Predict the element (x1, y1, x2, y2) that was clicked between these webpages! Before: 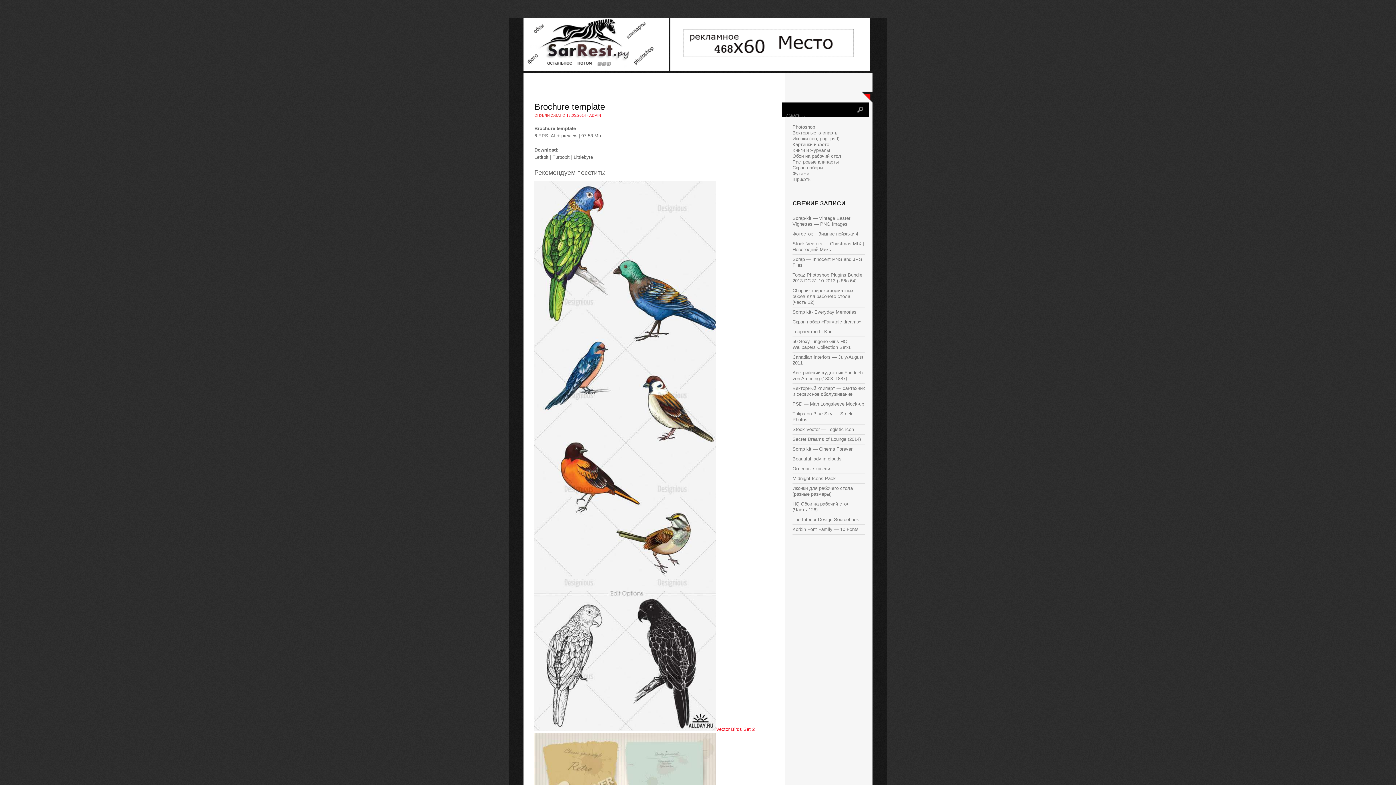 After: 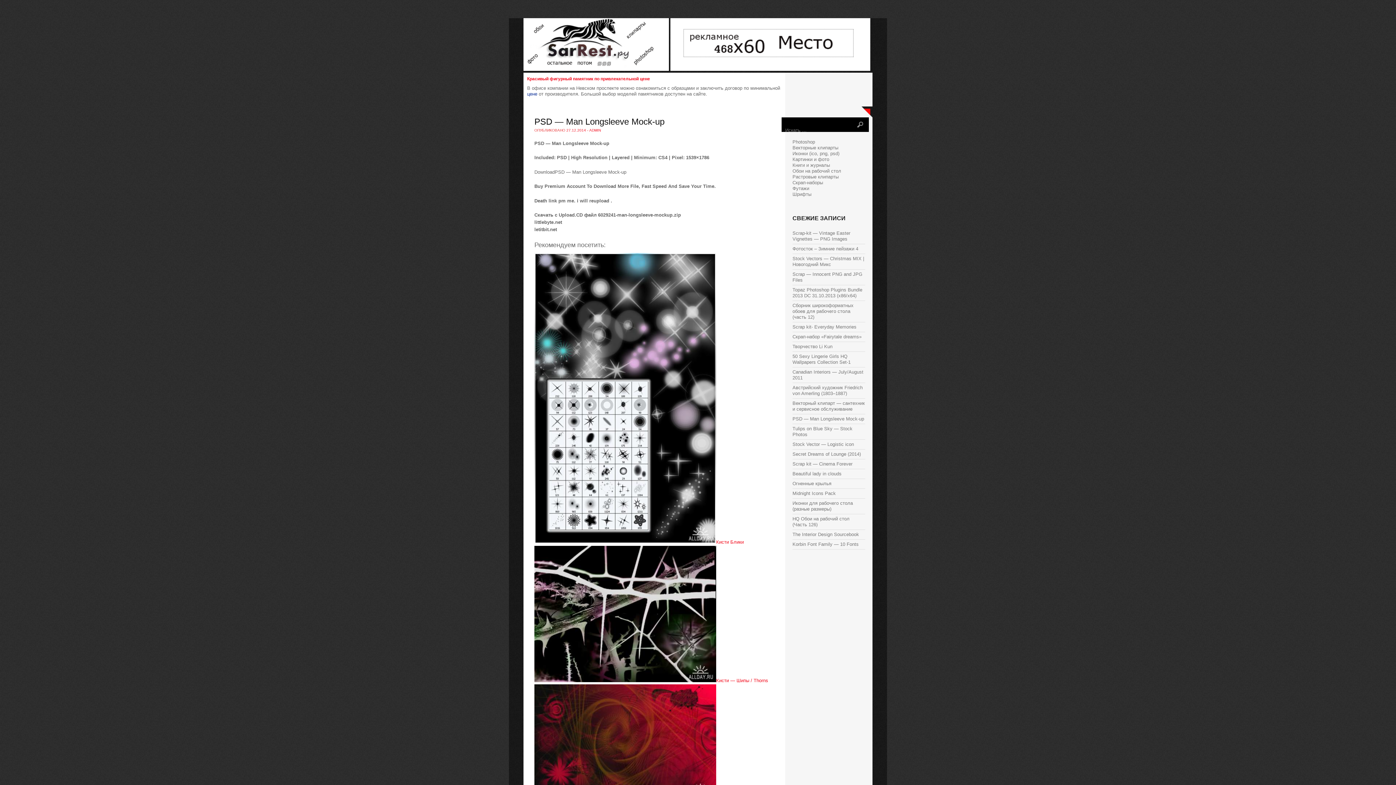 Action: label: PSD — Man Longsleeve Mock-up bbox: (792, 401, 864, 406)